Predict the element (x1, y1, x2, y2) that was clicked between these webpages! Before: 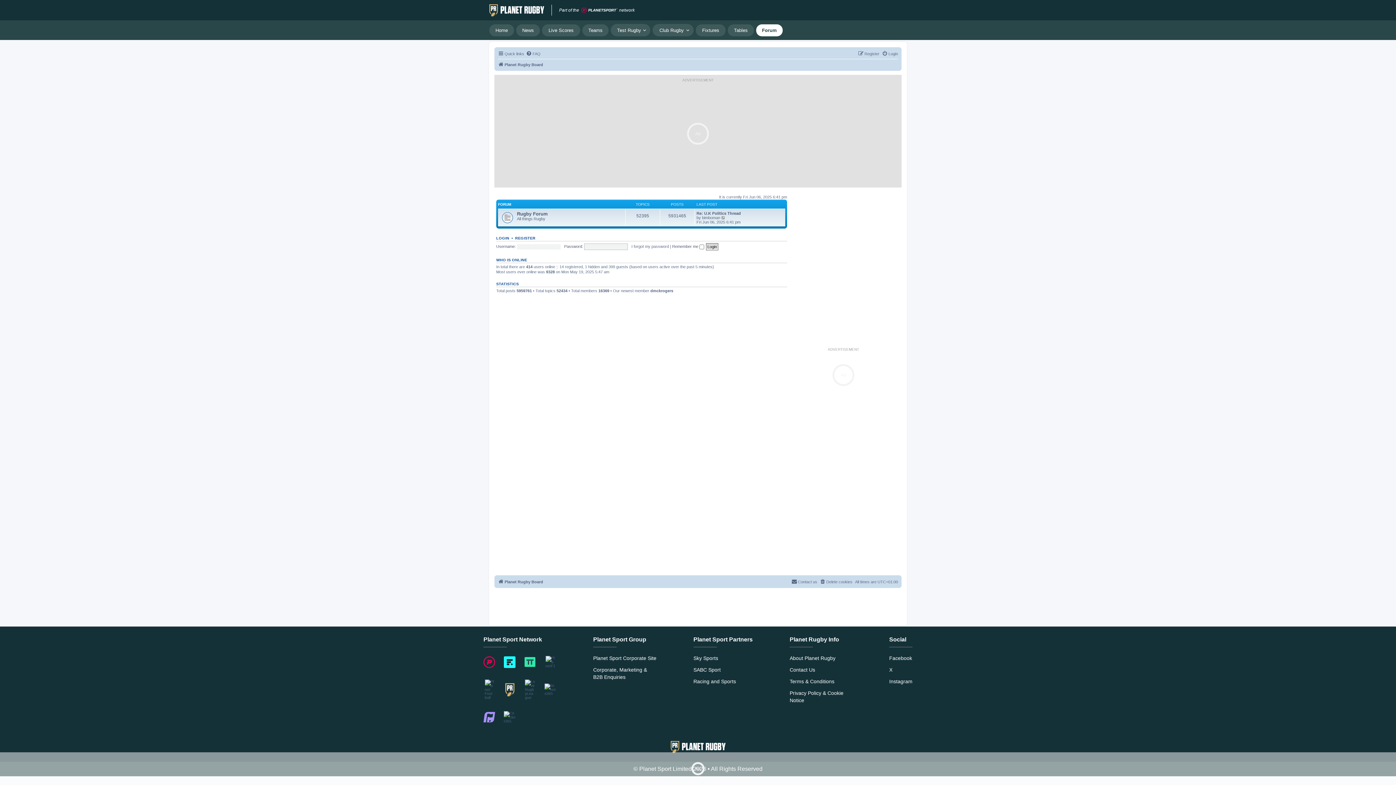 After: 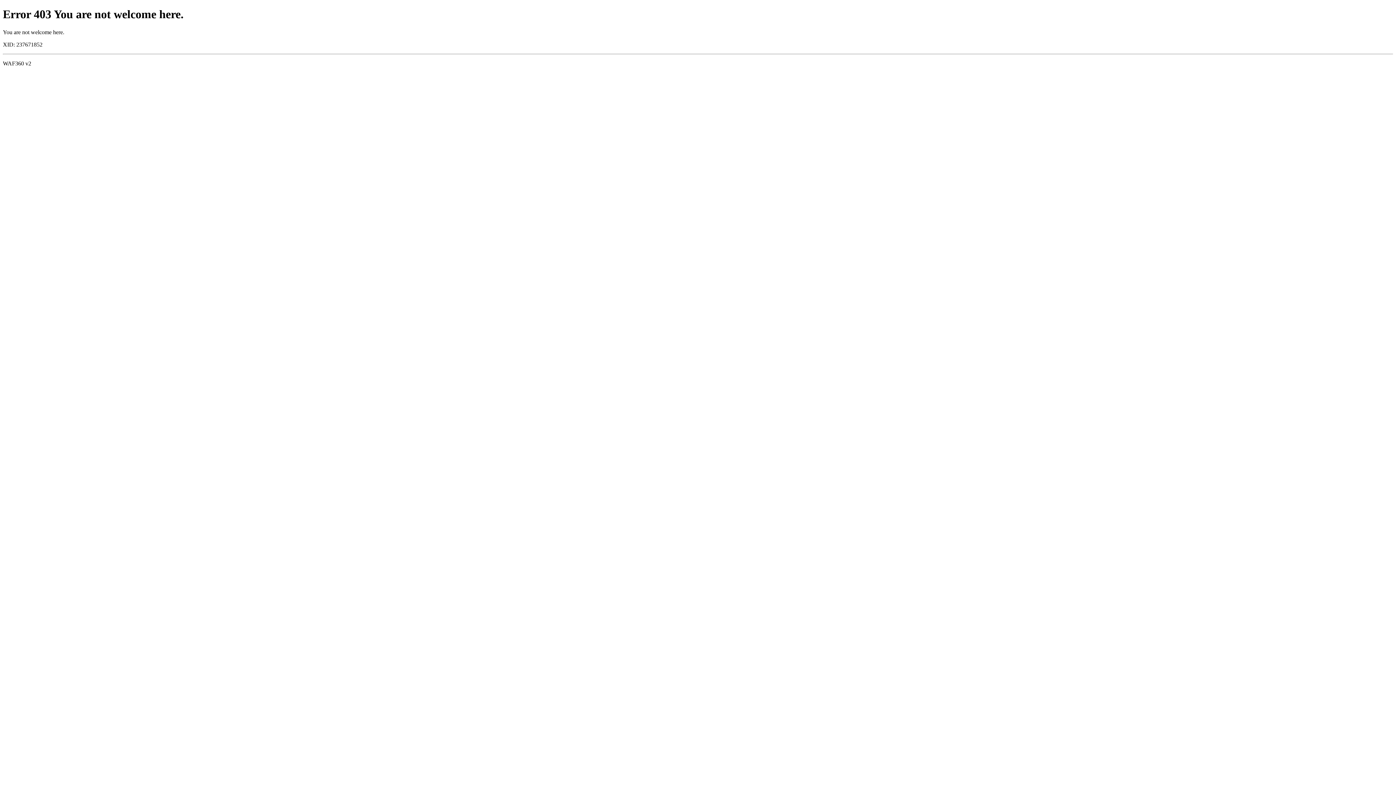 Action: bbox: (728, 24, 754, 36) label: Tables